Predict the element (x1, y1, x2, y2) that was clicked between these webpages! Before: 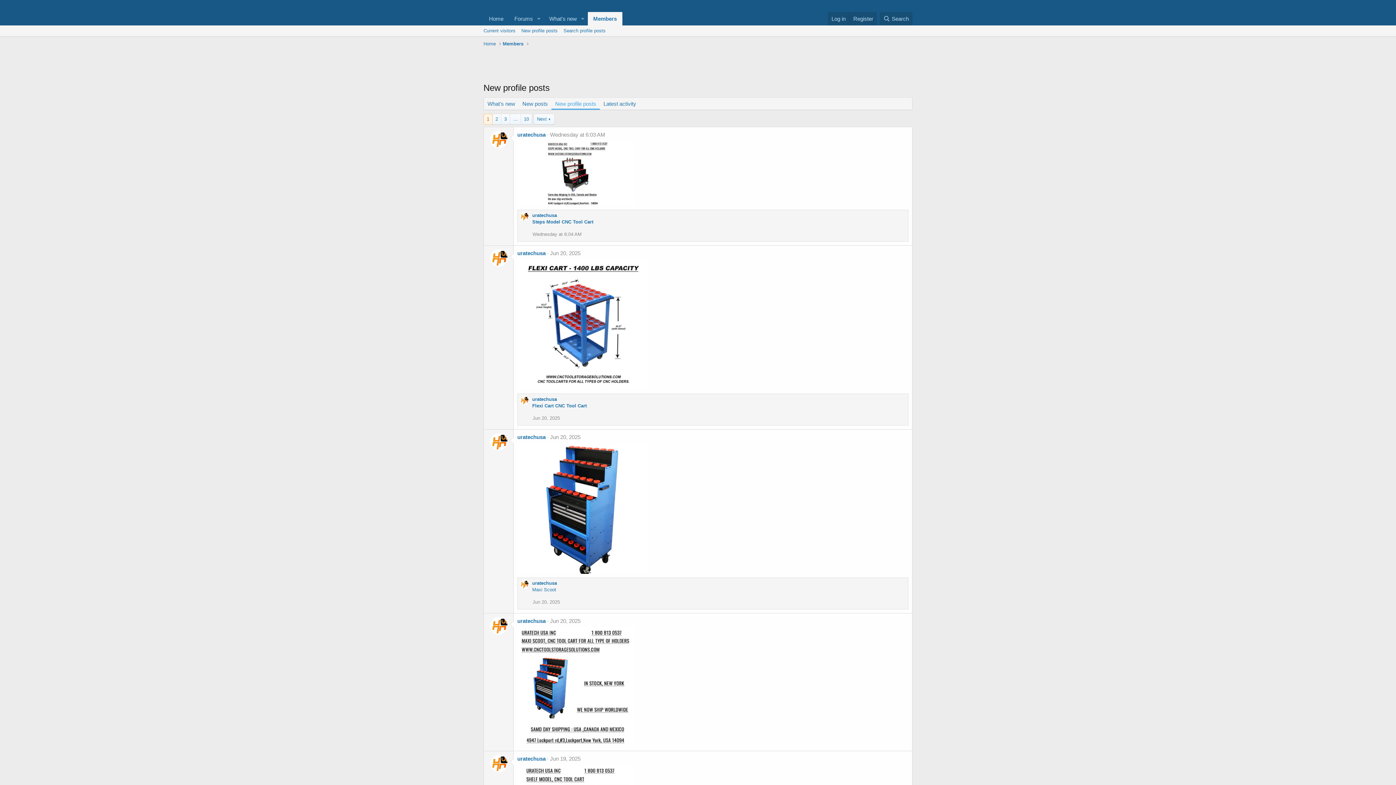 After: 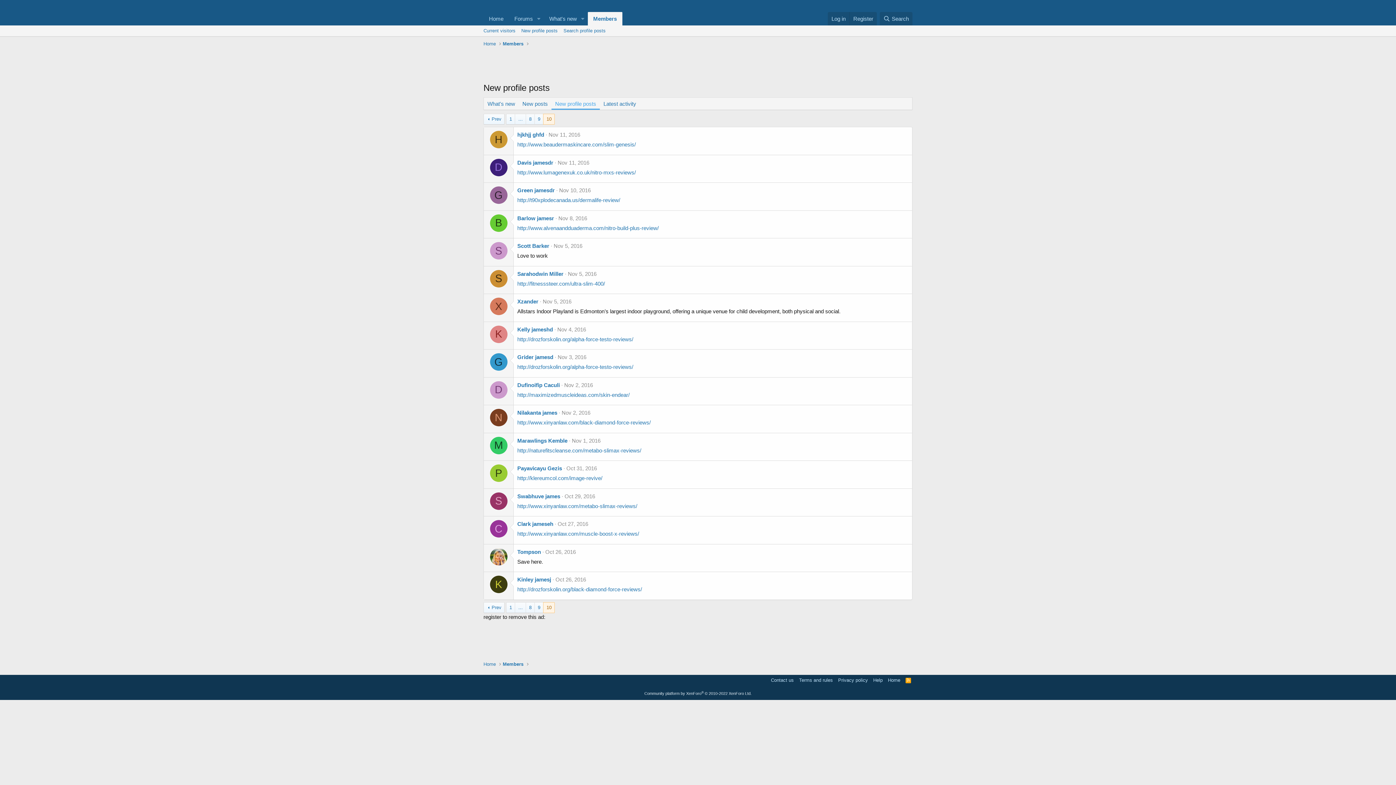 Action: bbox: (521, 114, 532, 124) label: 10